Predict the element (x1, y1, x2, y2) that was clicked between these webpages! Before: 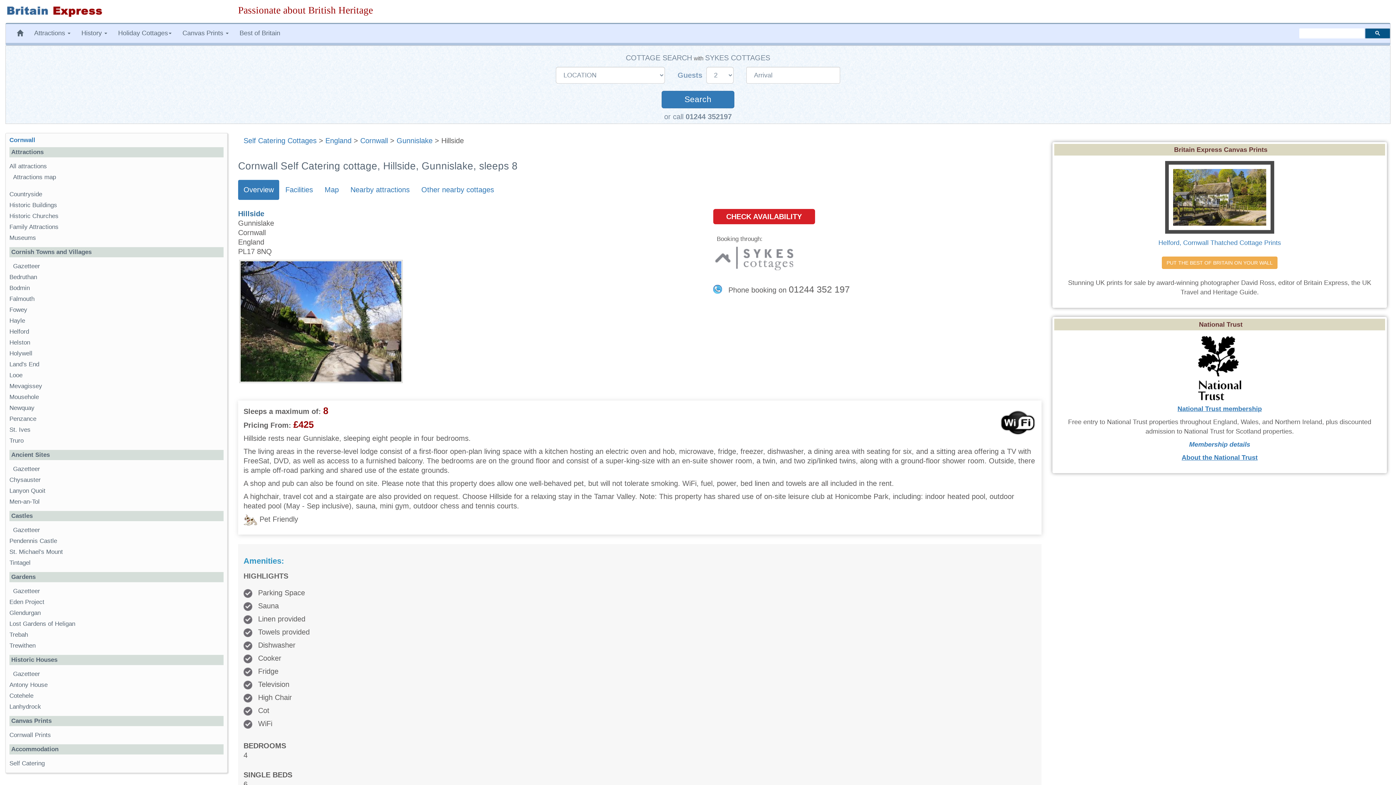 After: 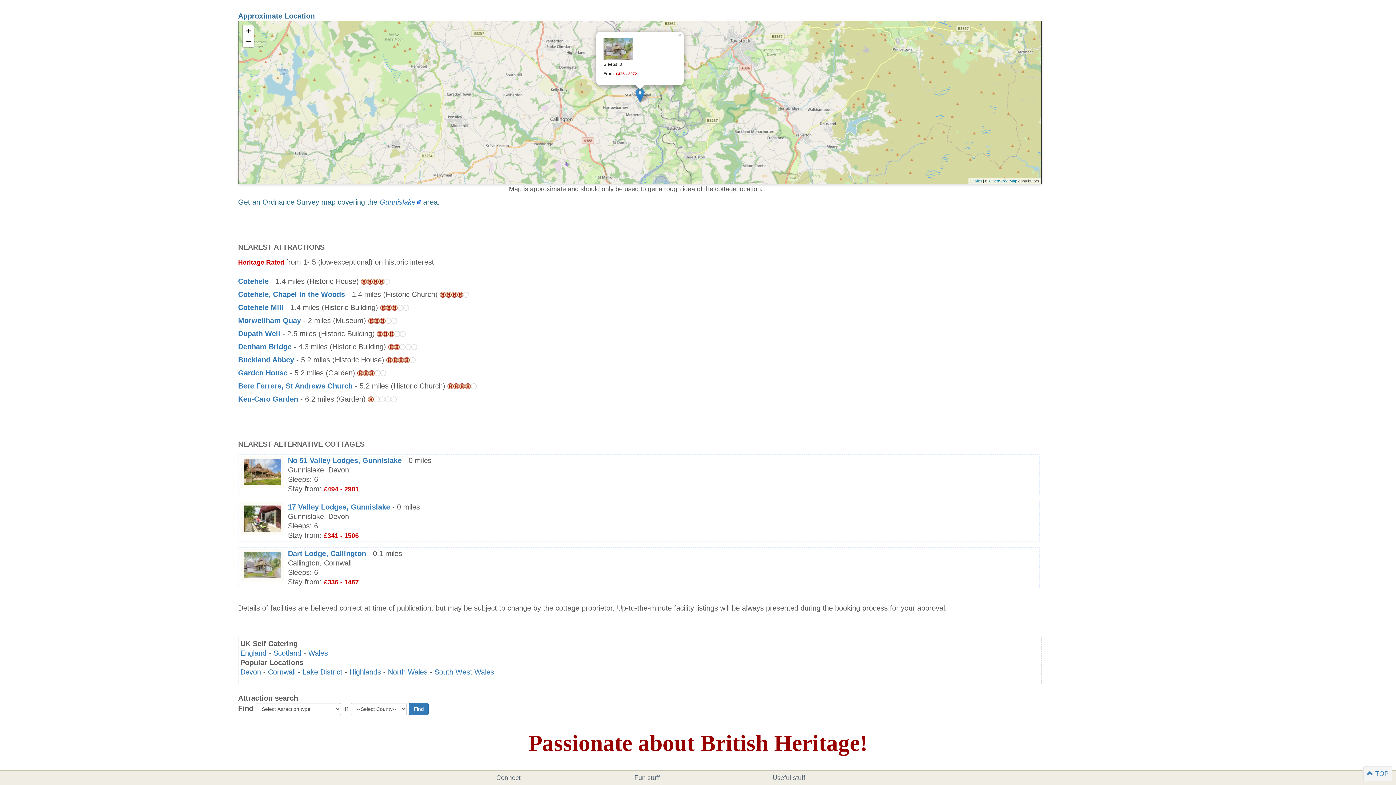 Action: bbox: (319, 180, 344, 200) label: Map